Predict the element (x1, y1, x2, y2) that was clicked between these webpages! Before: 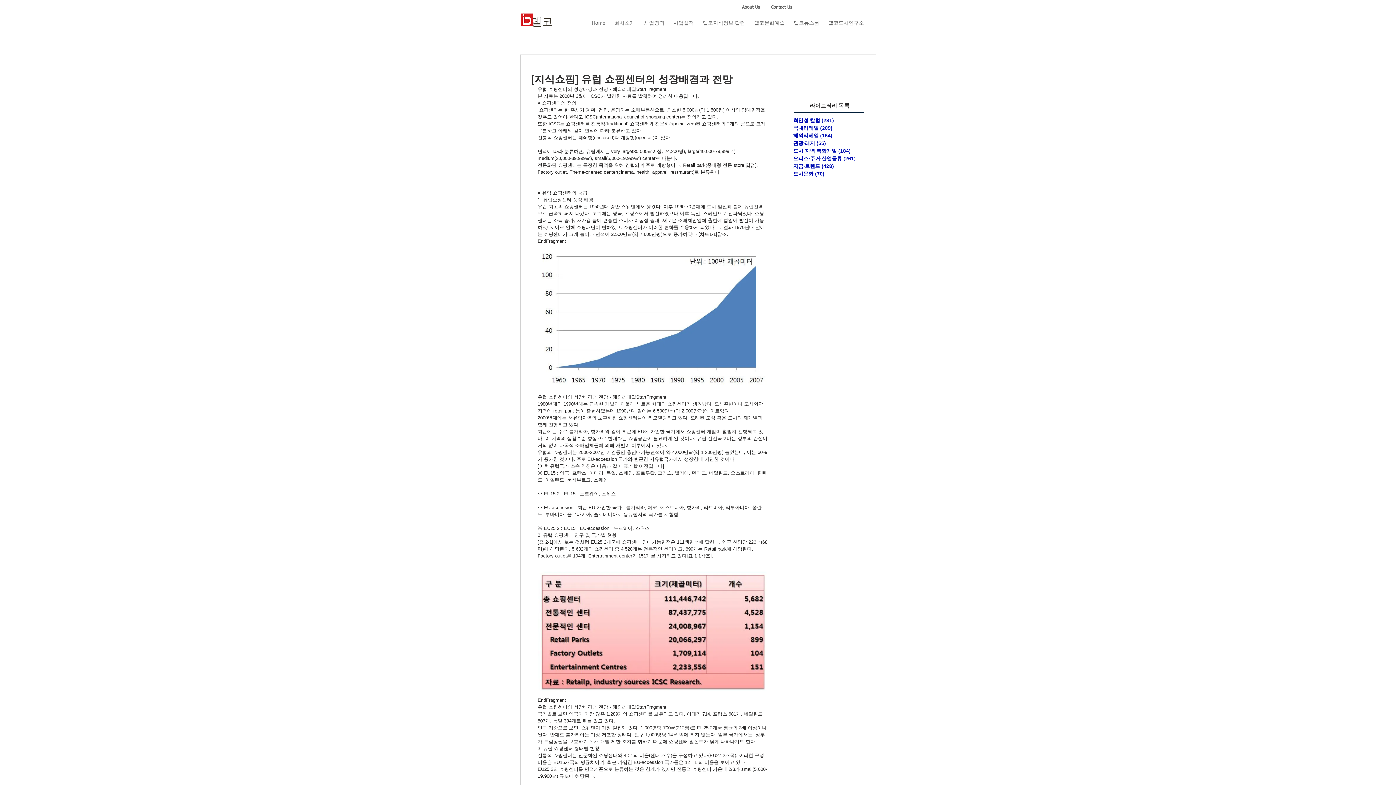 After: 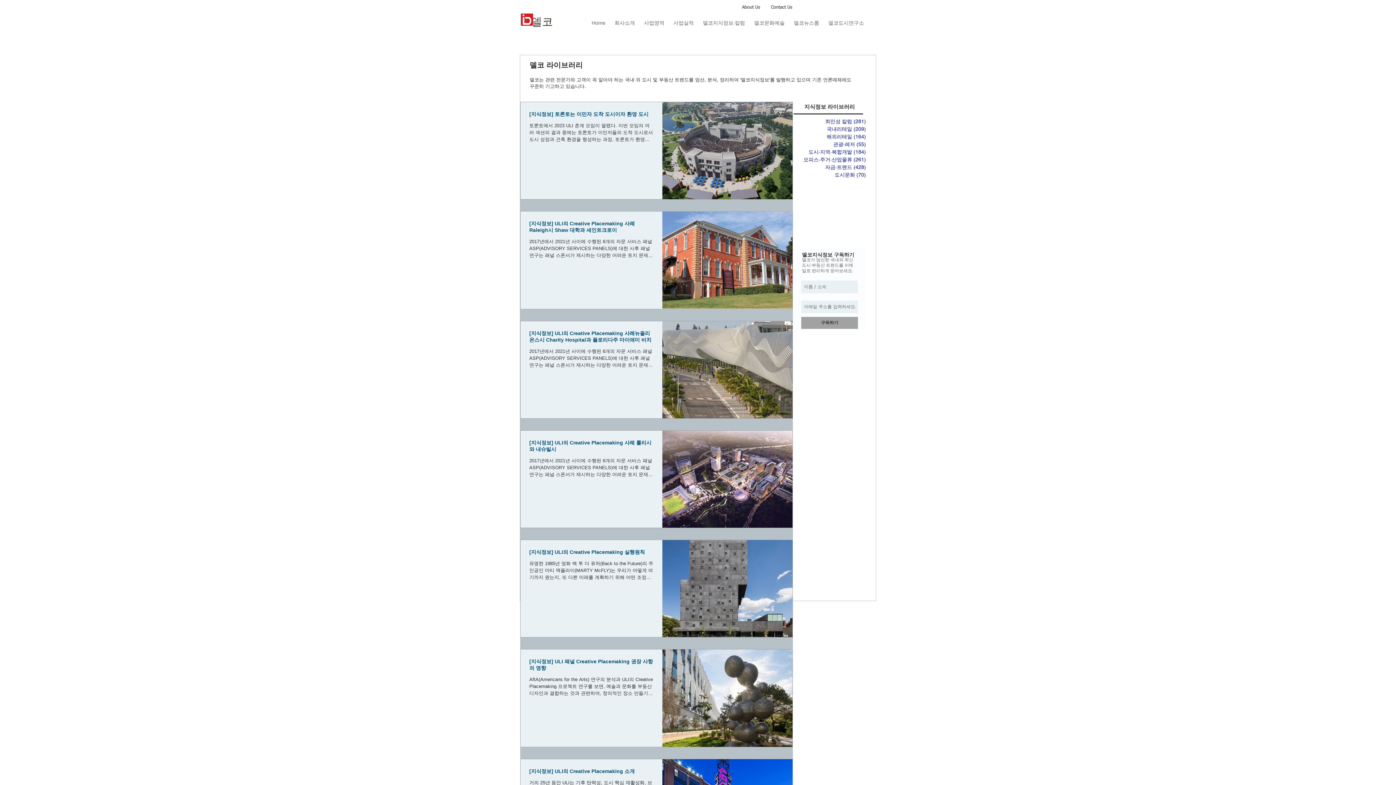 Action: bbox: (793, 170, 866, 177) label: 도시문화 (70)
게시물 70개